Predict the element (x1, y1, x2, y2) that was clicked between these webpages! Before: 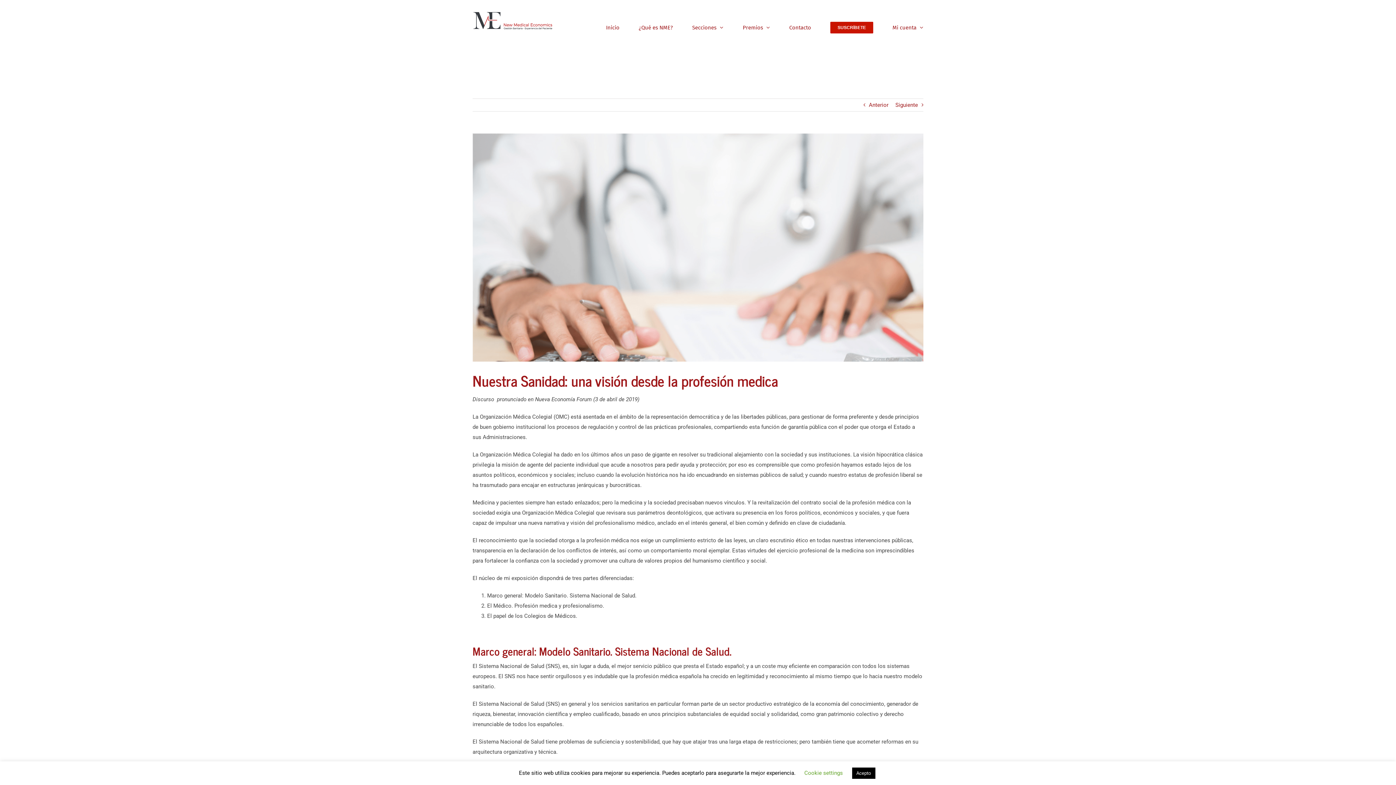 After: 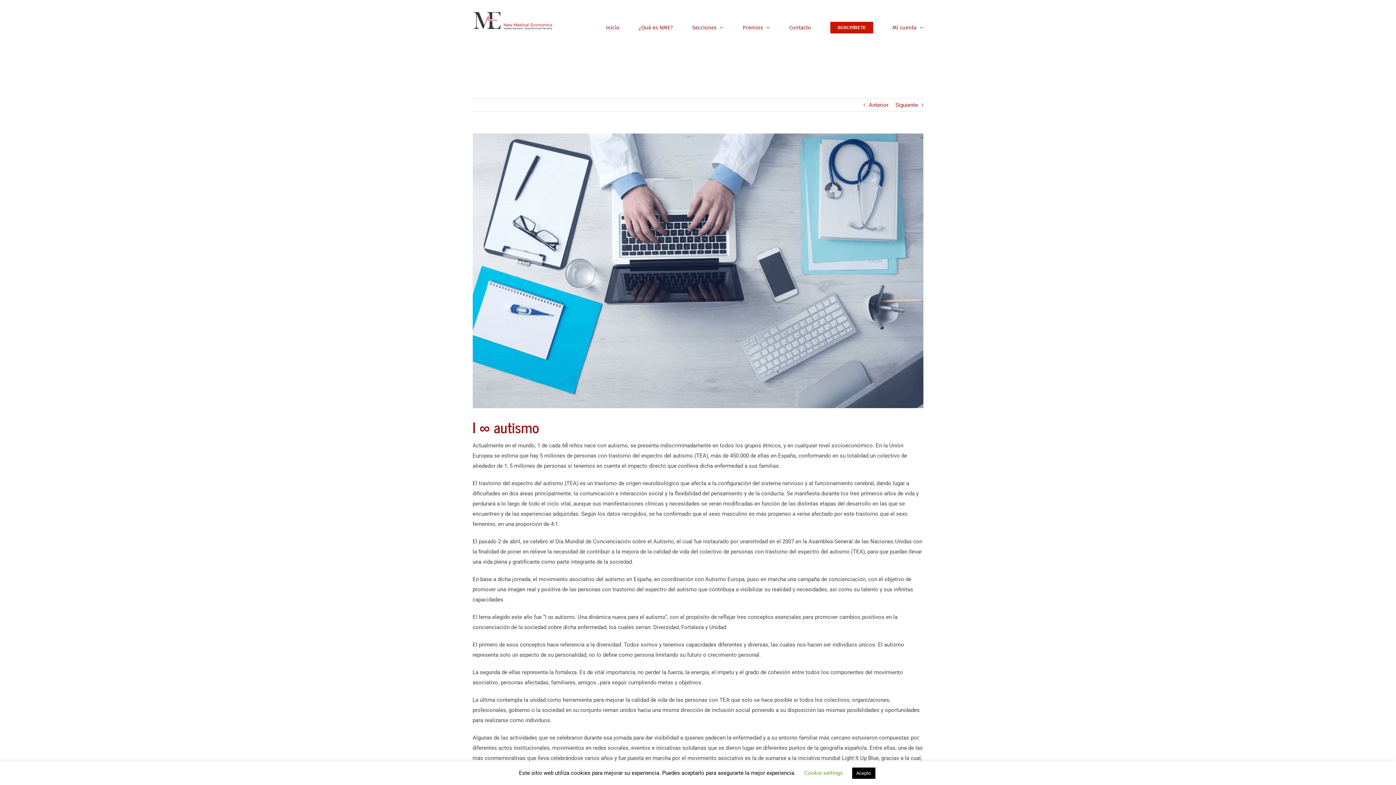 Action: bbox: (895, 98, 918, 111) label: Siguiente